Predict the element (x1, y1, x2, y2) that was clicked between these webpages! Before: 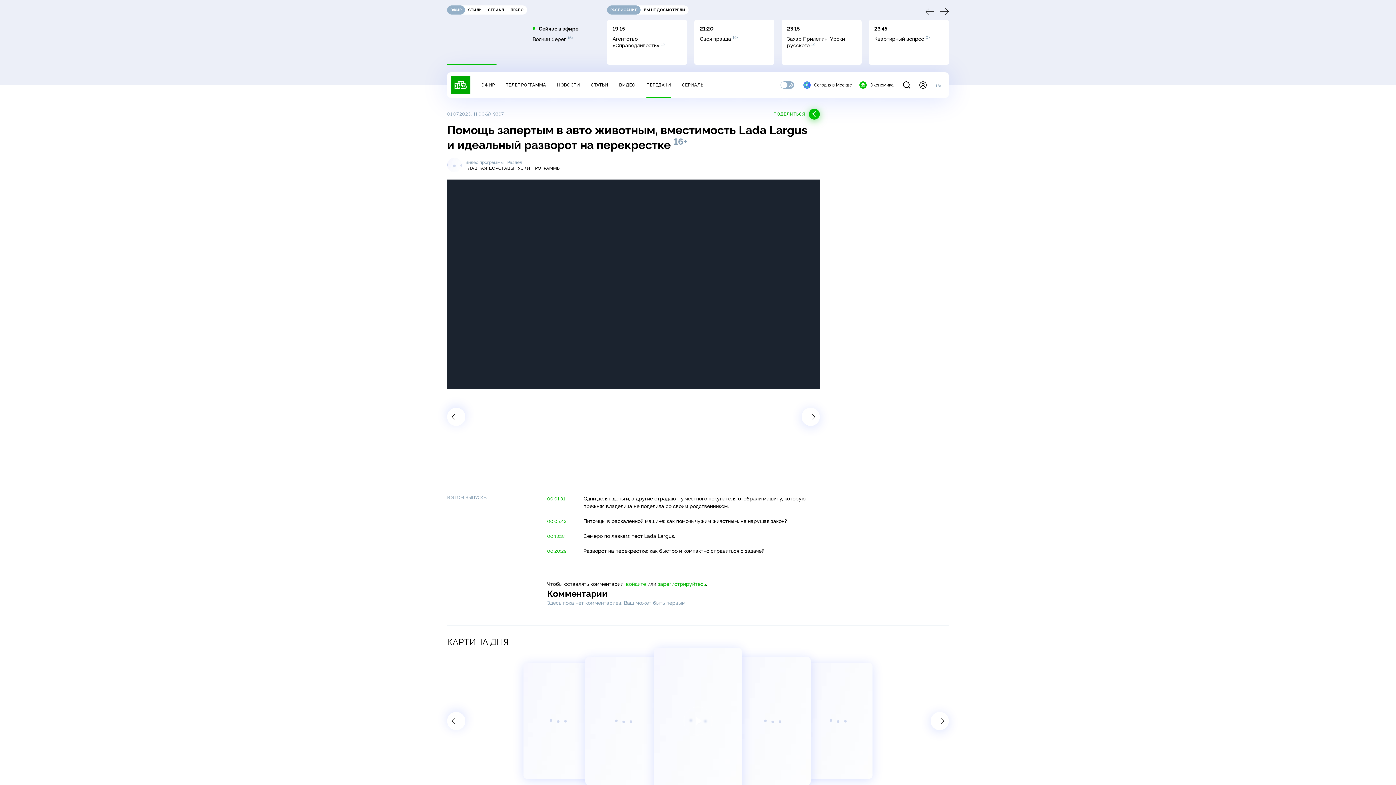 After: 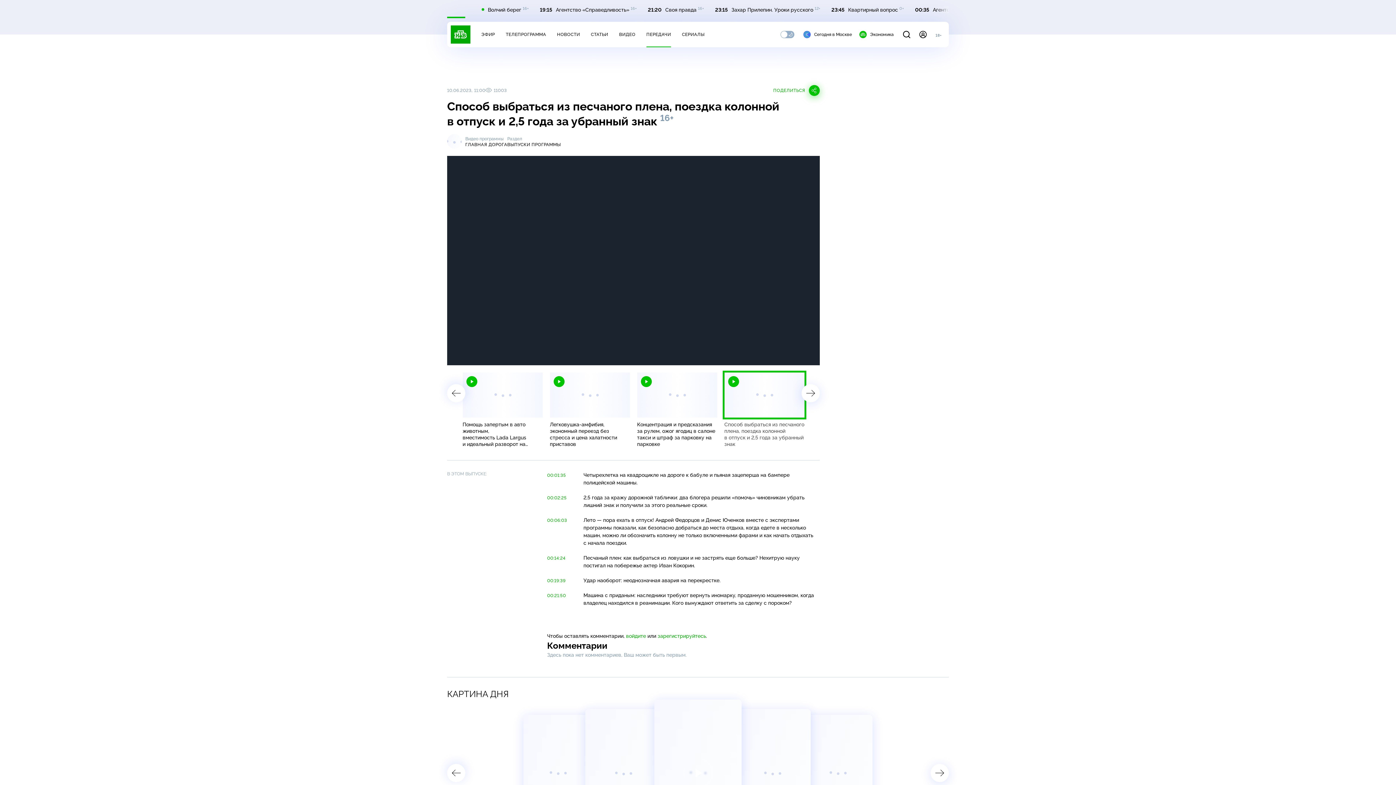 Action: bbox: (724, 396, 804, 471) label: Способ выбраться из песчаного плена, поездка колонной в отпуск и 2,5 года за убранный знак